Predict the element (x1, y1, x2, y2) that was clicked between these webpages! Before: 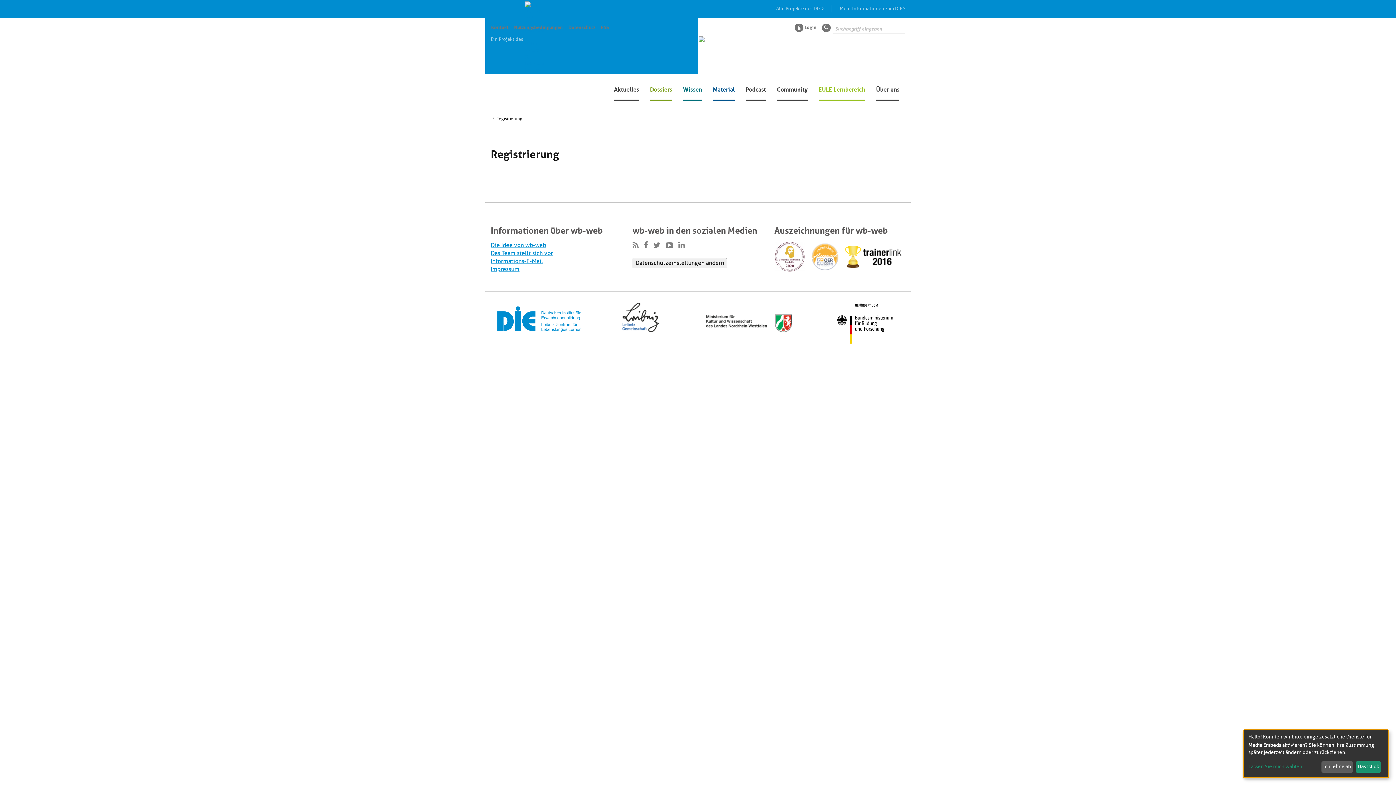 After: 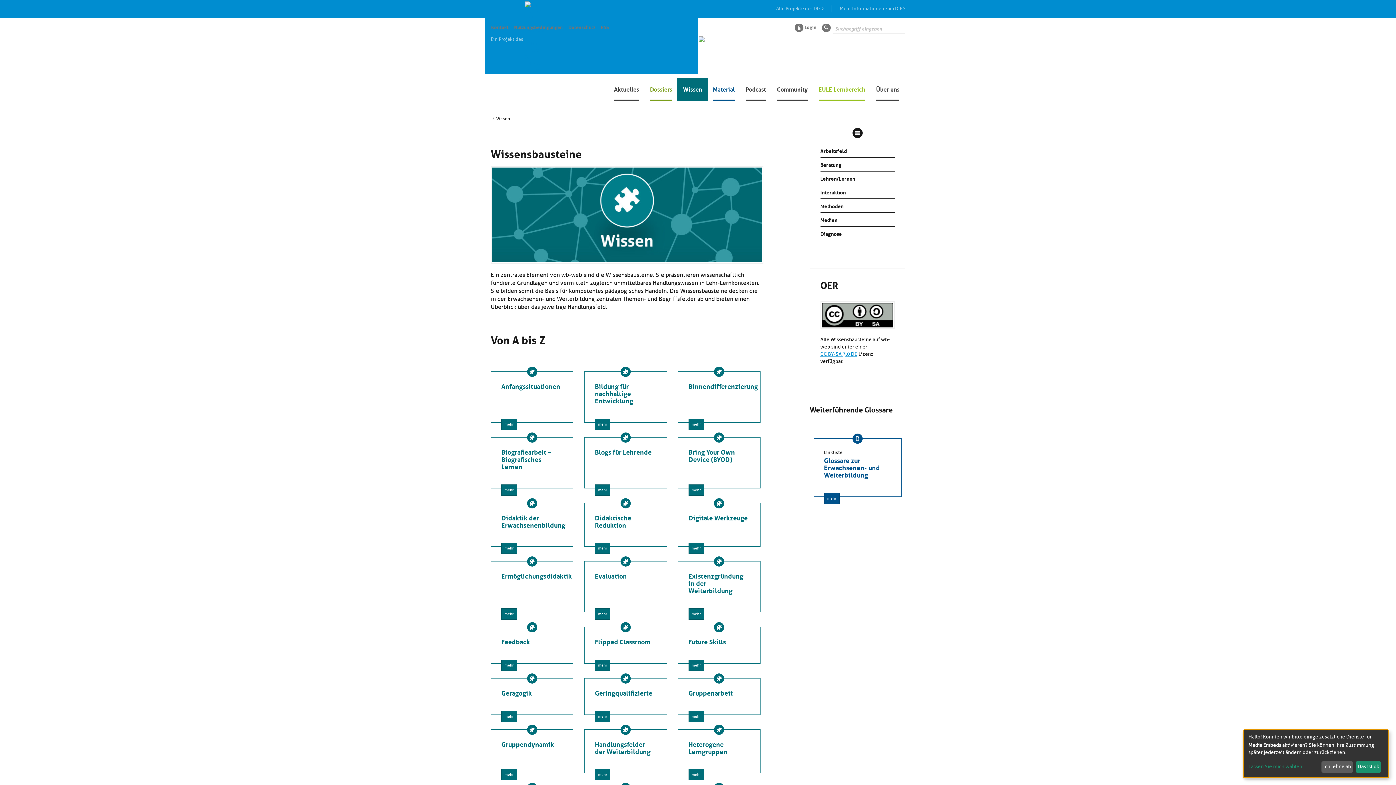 Action: label: Wissen bbox: (683, 77, 702, 101)